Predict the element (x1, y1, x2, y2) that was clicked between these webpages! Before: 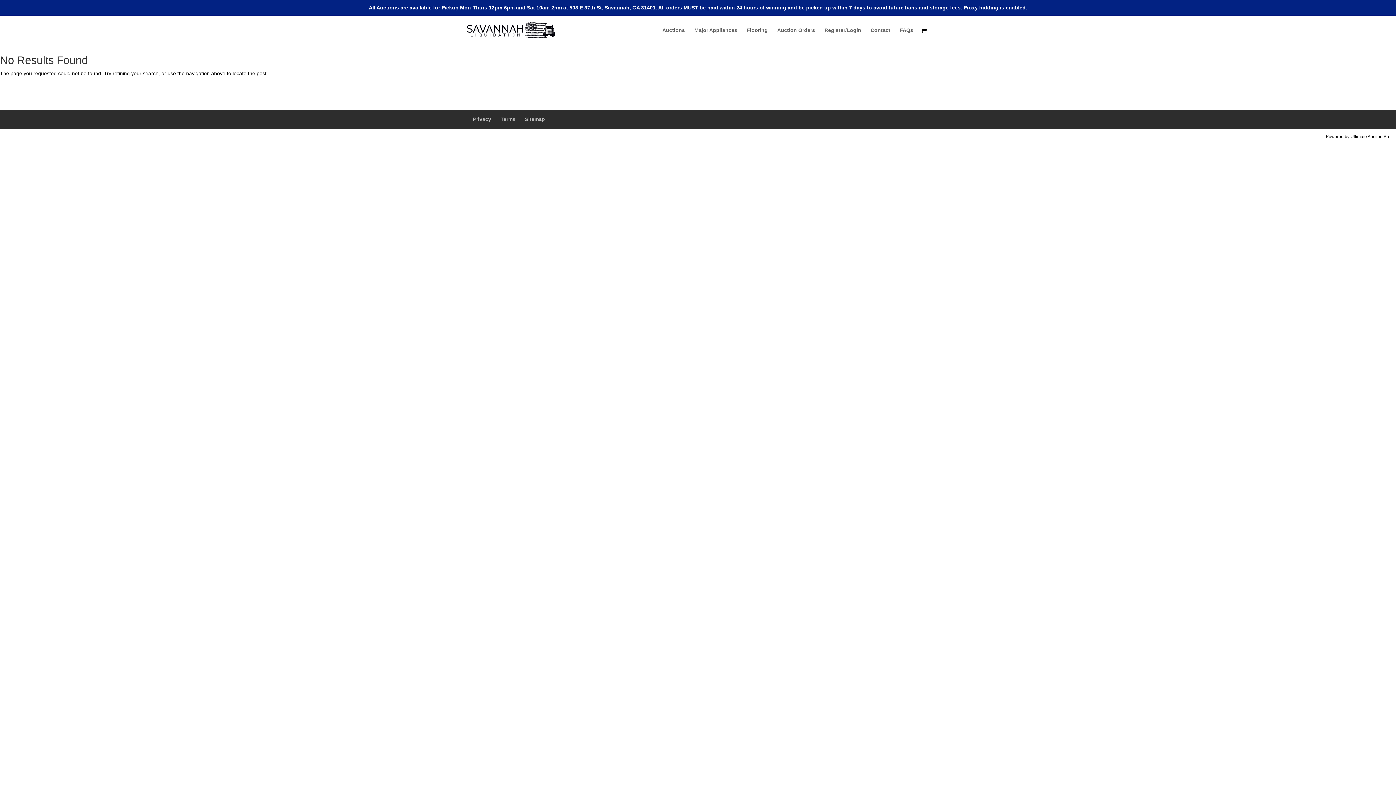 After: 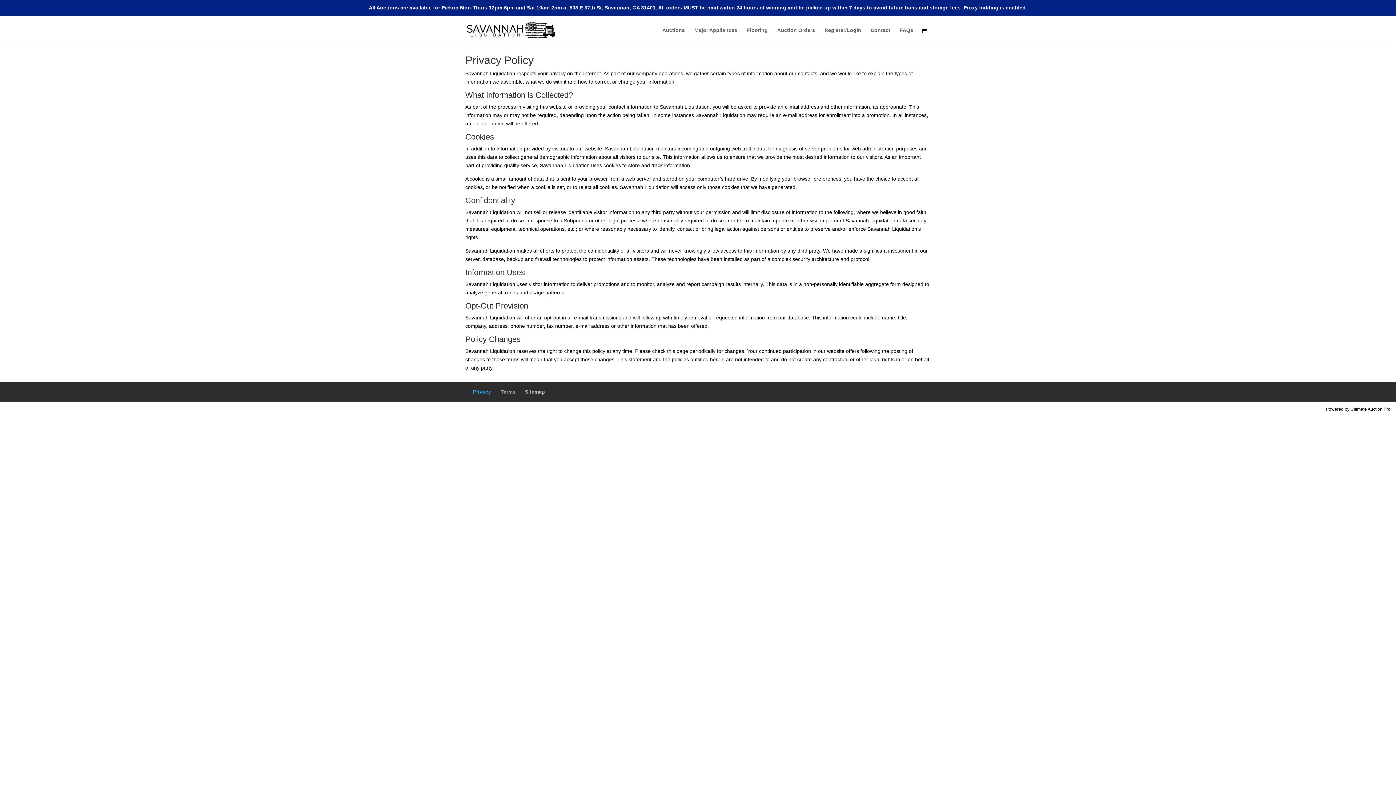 Action: label: Privacy bbox: (473, 116, 491, 122)